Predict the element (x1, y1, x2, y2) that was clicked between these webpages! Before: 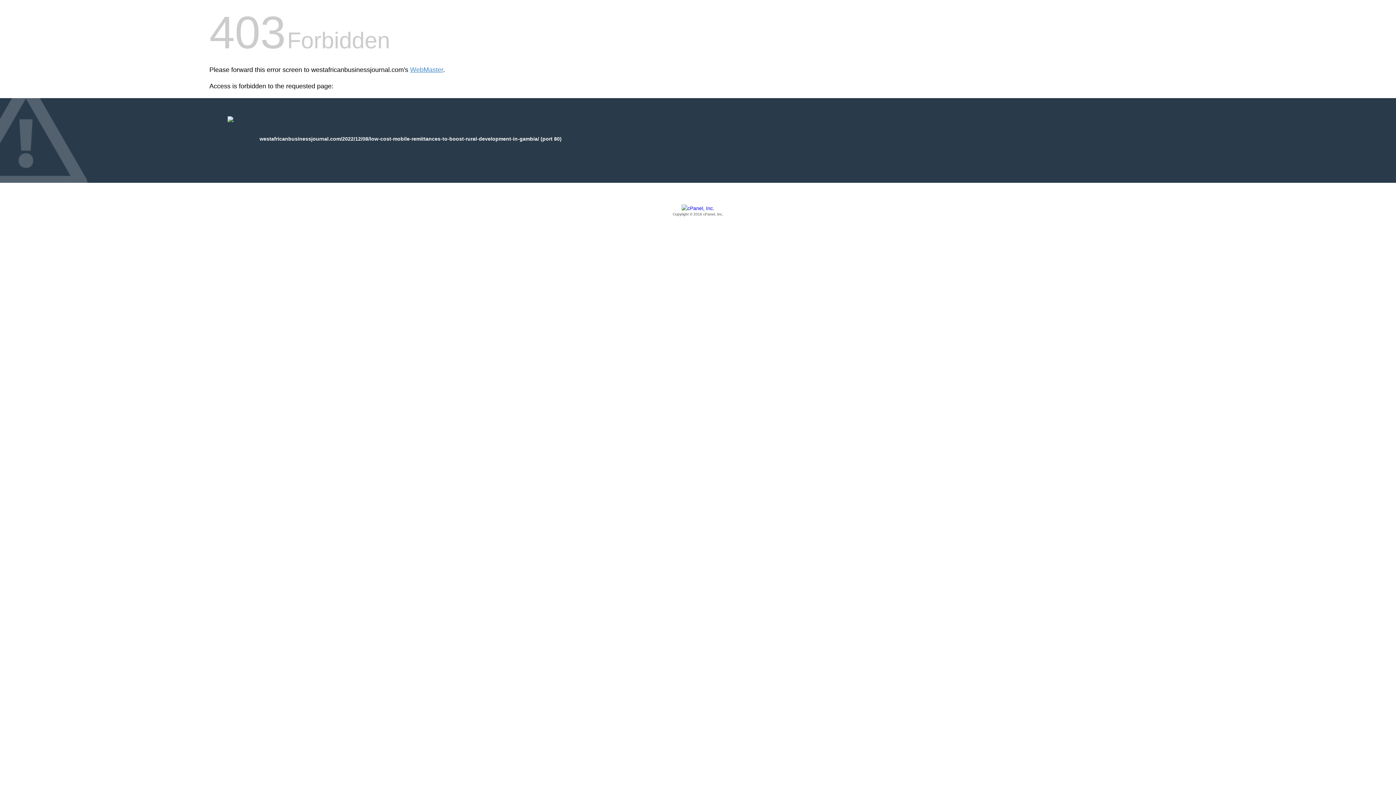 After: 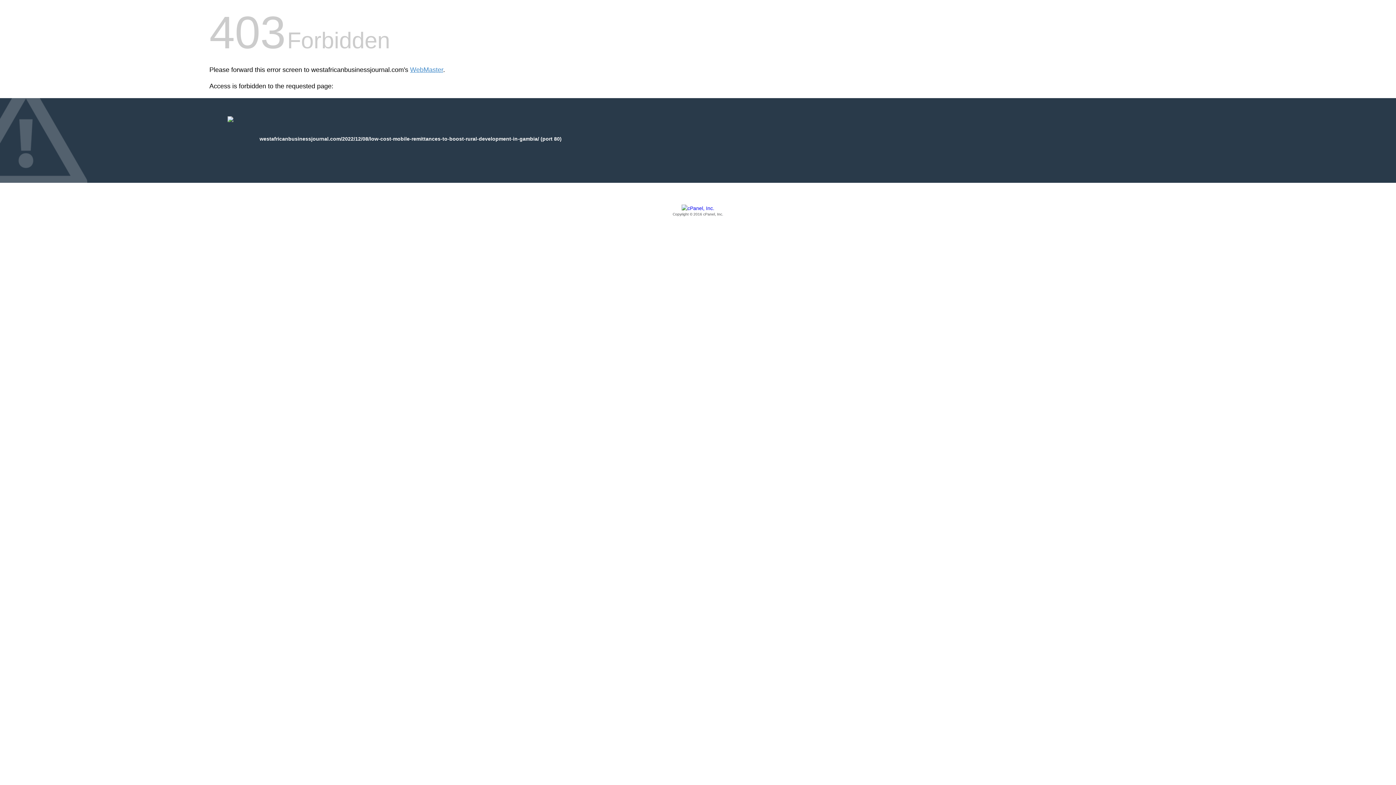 Action: label: Copyright © 2016 cPanel, Inc. bbox: (209, 205, 1186, 217)